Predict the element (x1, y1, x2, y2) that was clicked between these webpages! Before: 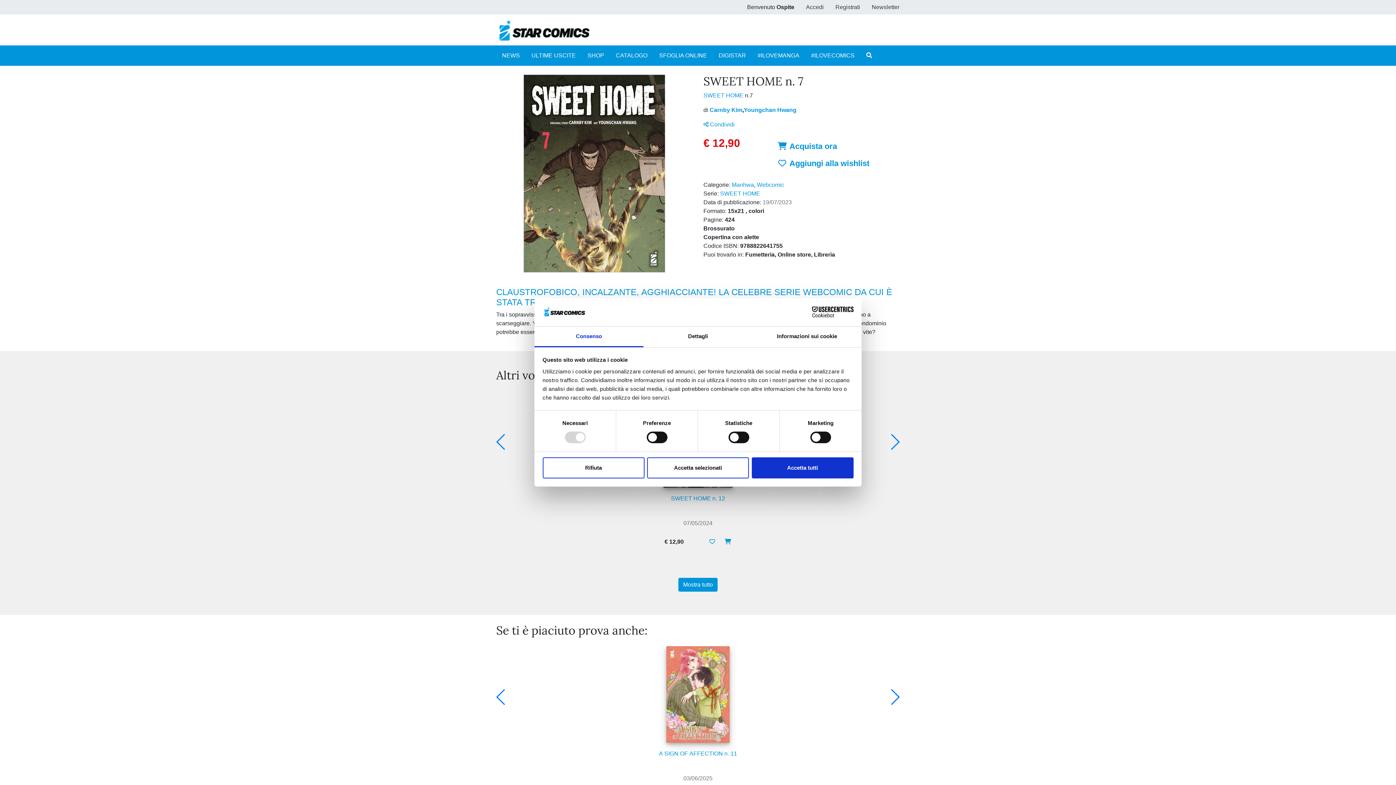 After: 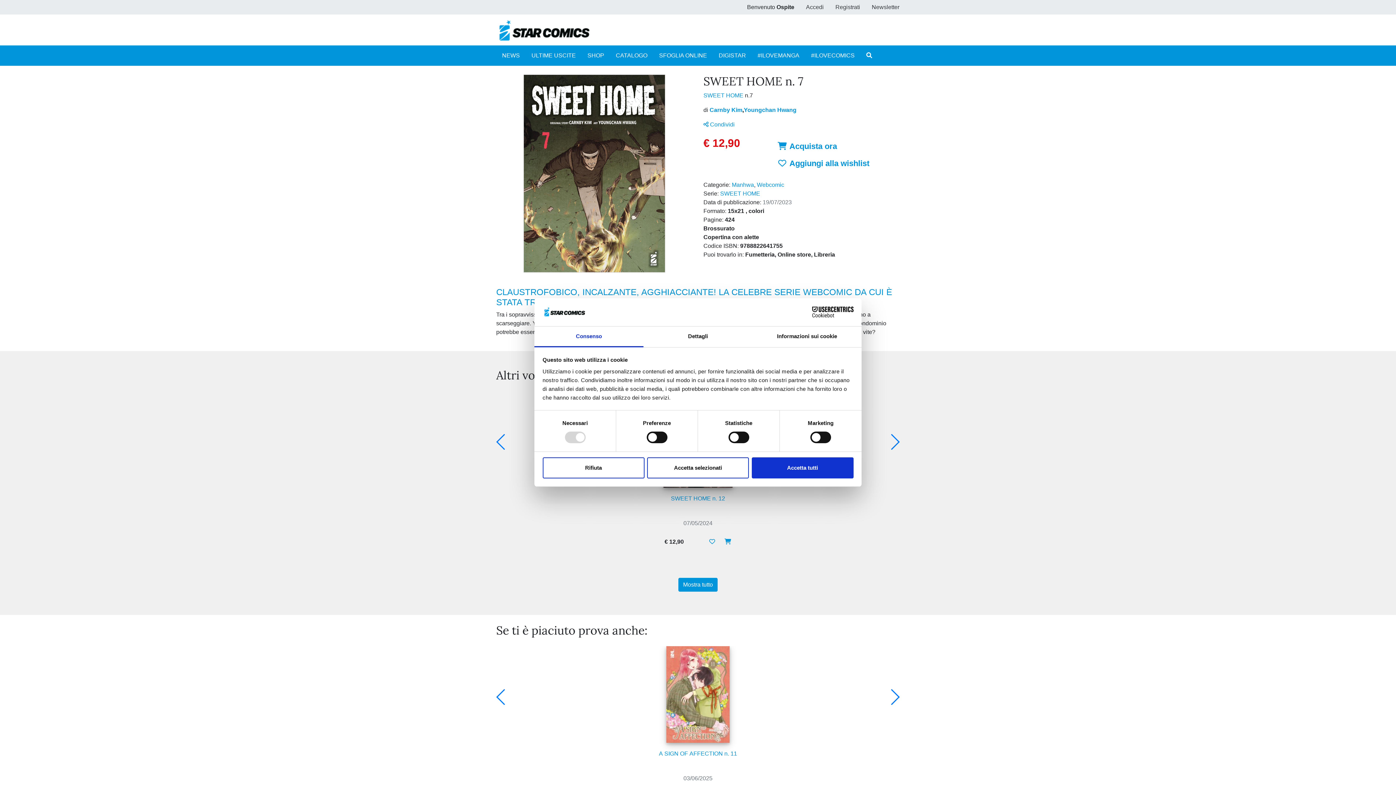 Action: label:  Condividi bbox: (703, 121, 734, 127)